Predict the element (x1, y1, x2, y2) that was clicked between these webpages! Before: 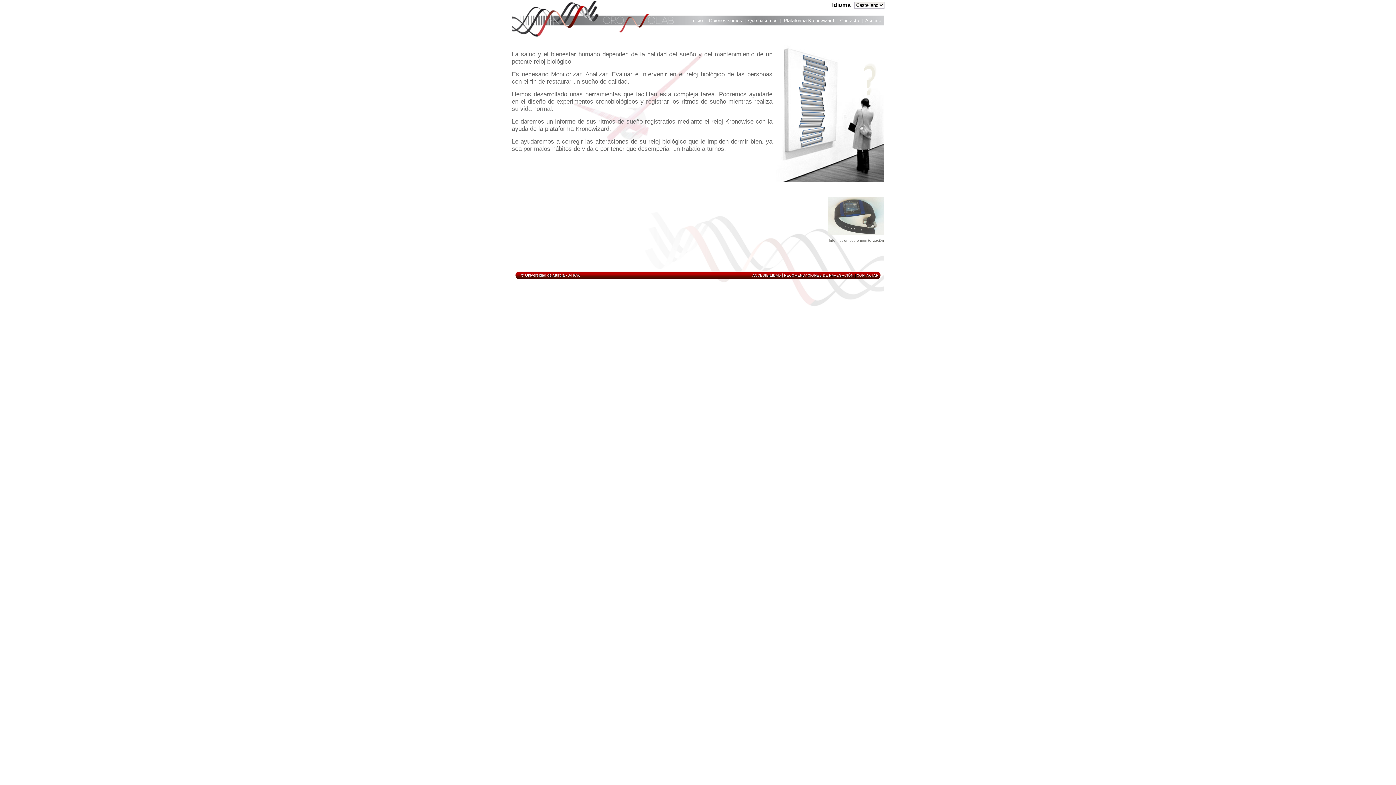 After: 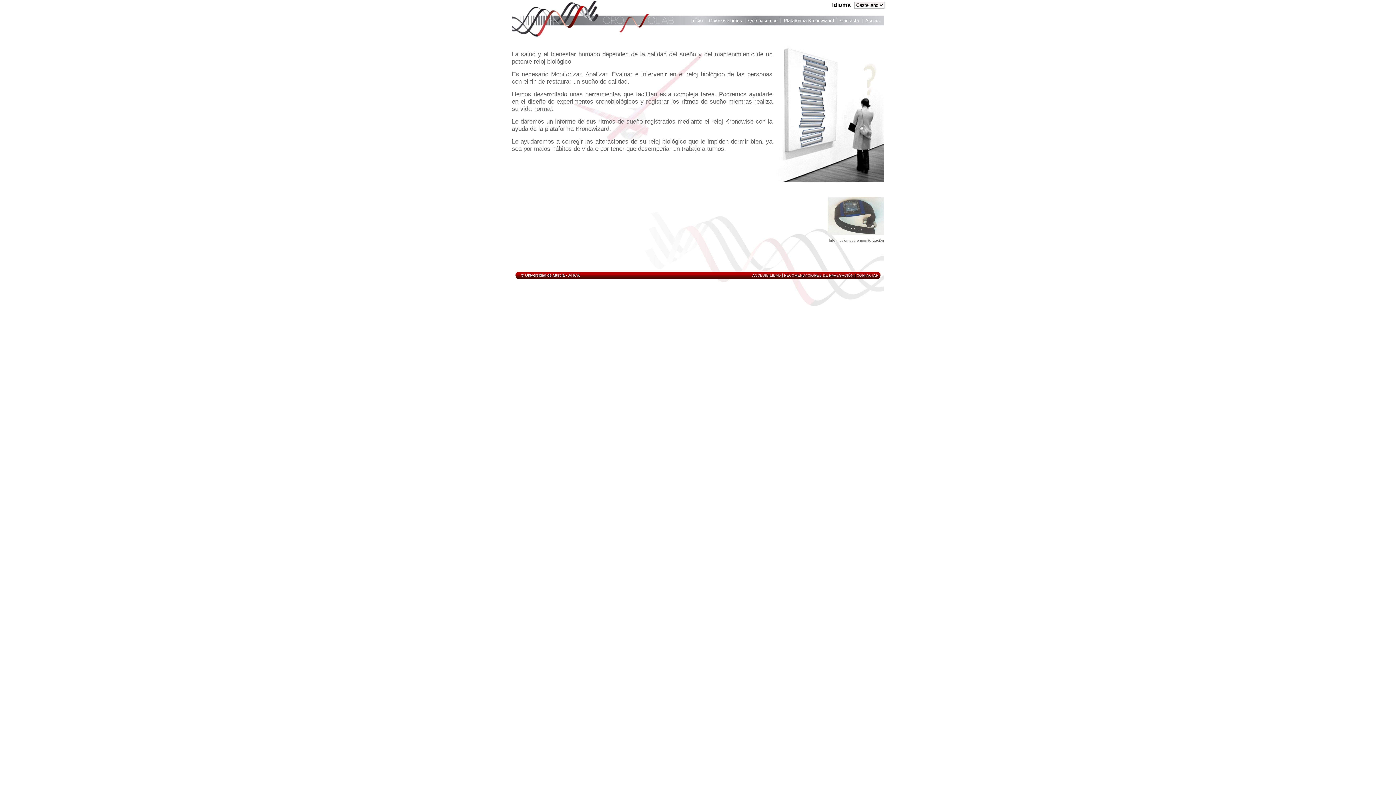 Action: label: © Universidad de Murcia  bbox: (521, 273, 565, 277)